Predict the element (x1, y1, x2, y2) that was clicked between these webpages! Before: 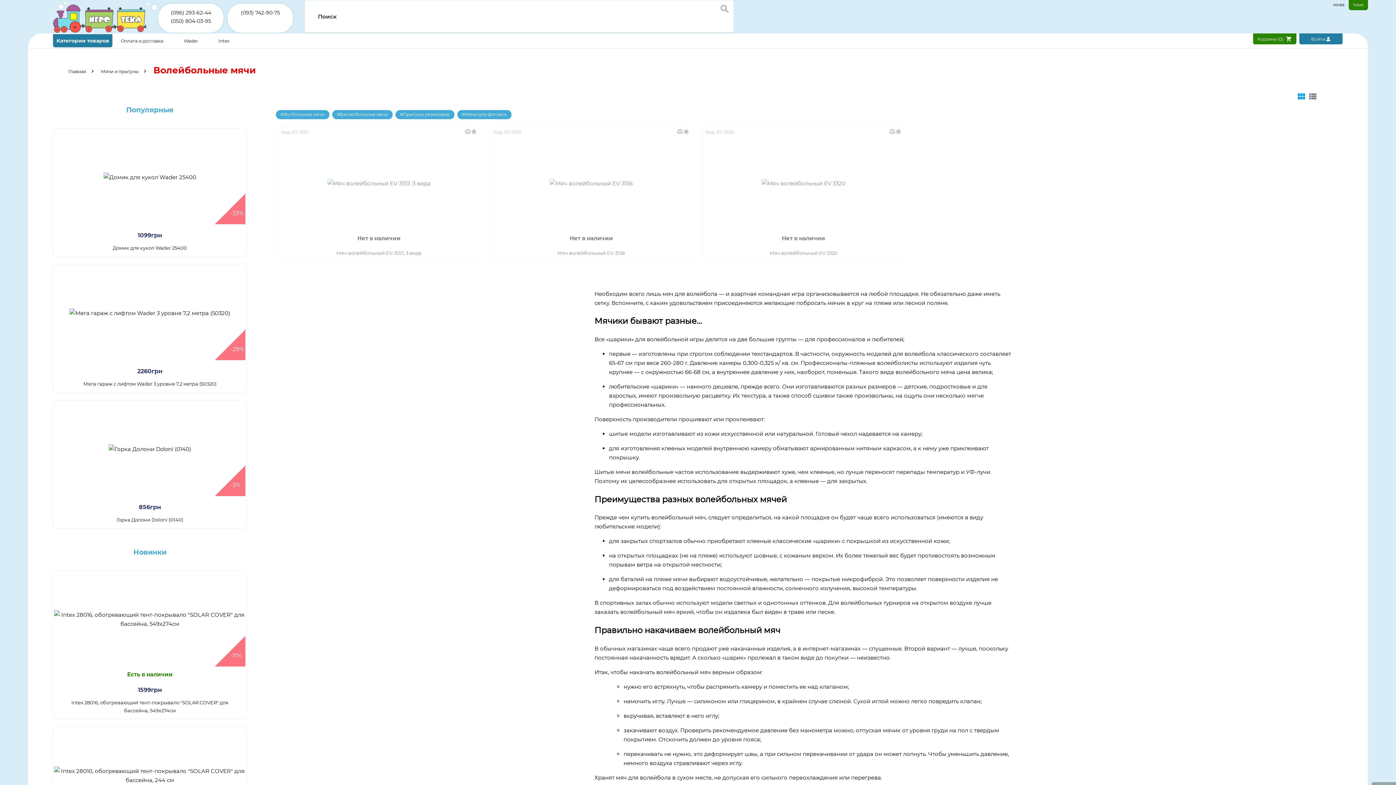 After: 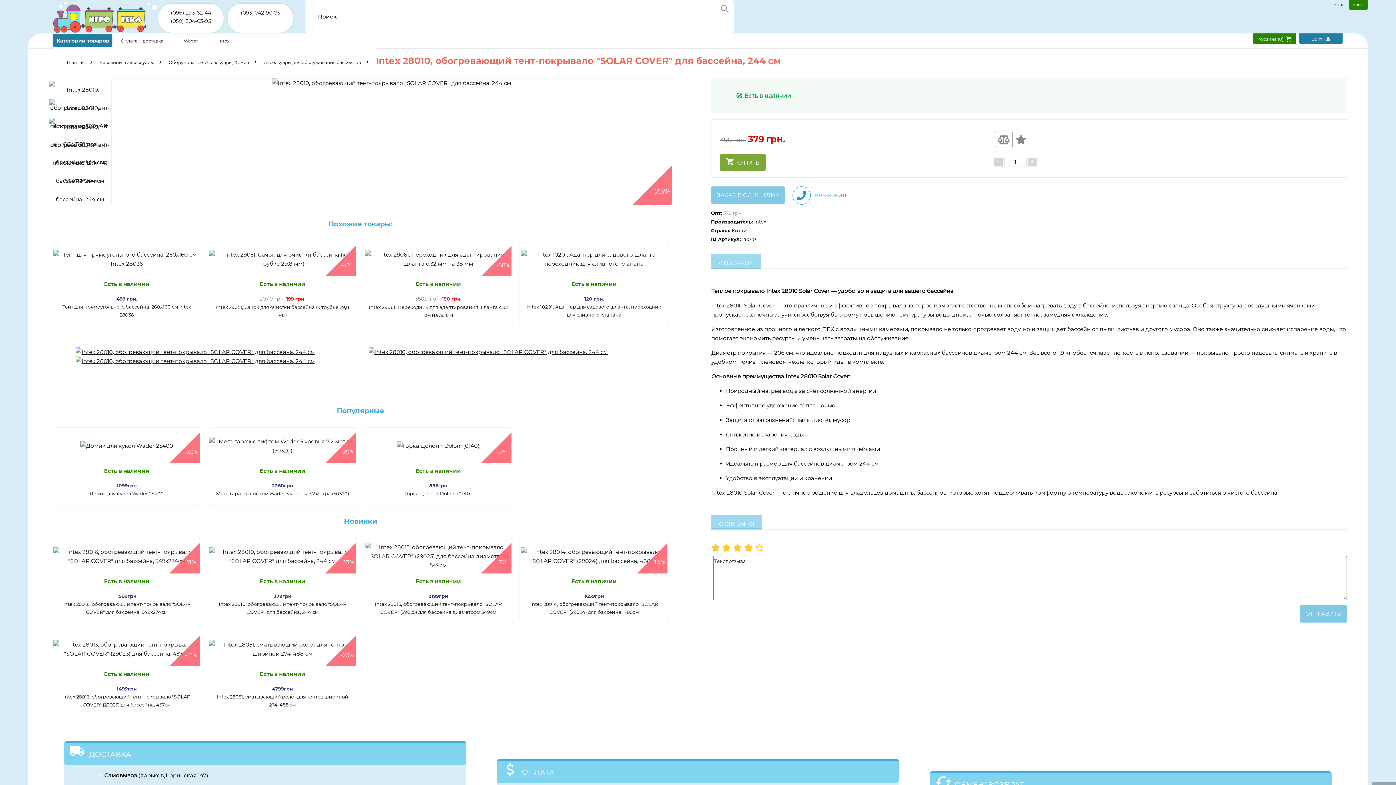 Action: bbox: (54, 728, 245, 823) label: -23%